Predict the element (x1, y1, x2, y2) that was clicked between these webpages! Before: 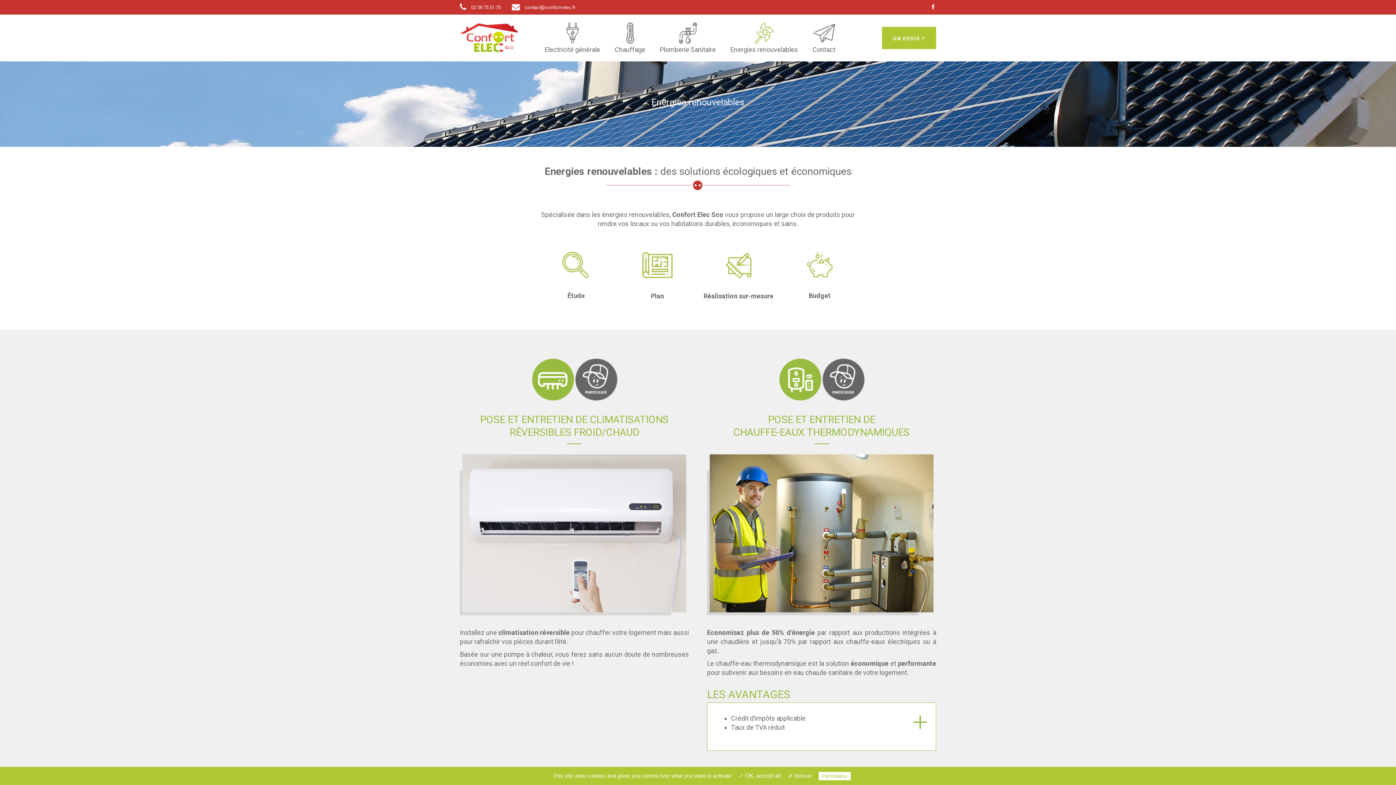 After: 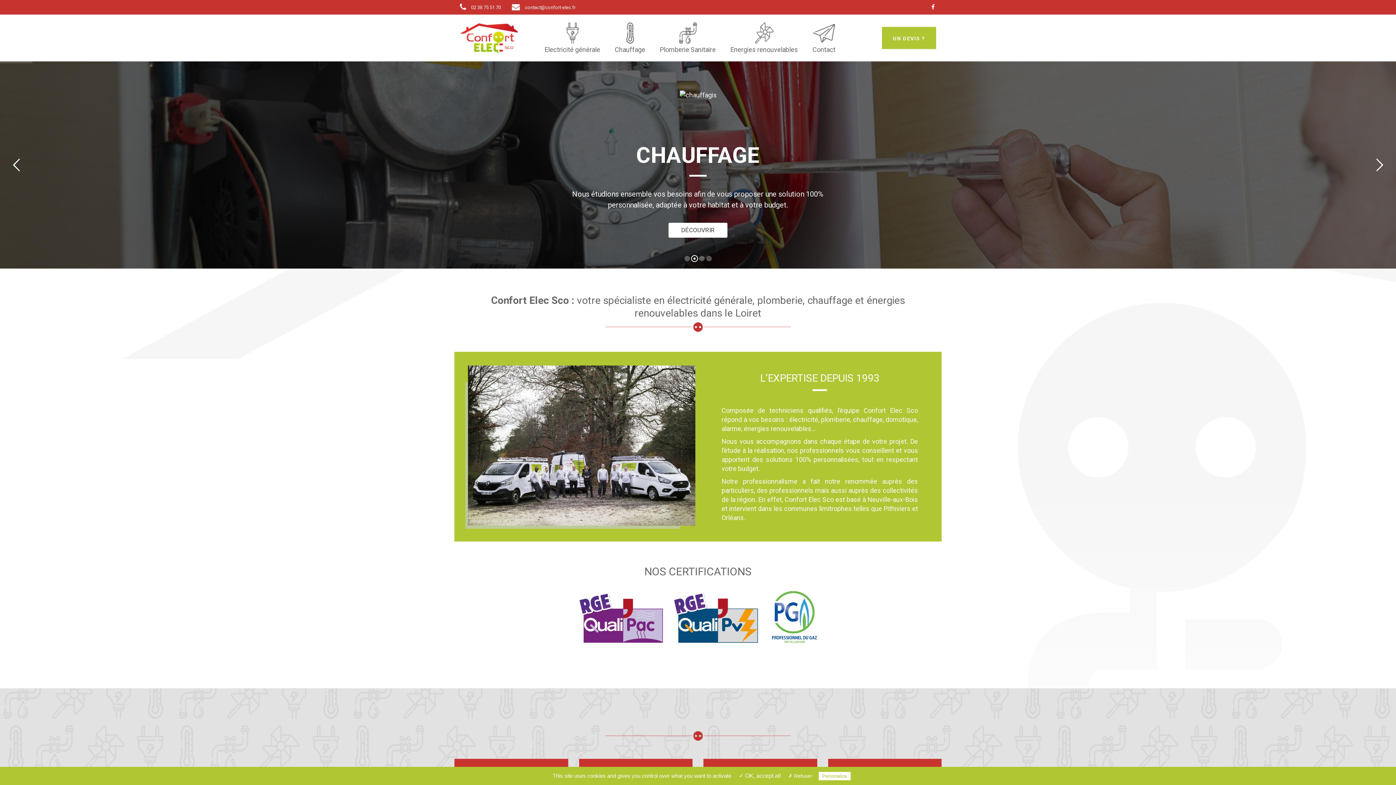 Action: bbox: (460, 33, 518, 41)